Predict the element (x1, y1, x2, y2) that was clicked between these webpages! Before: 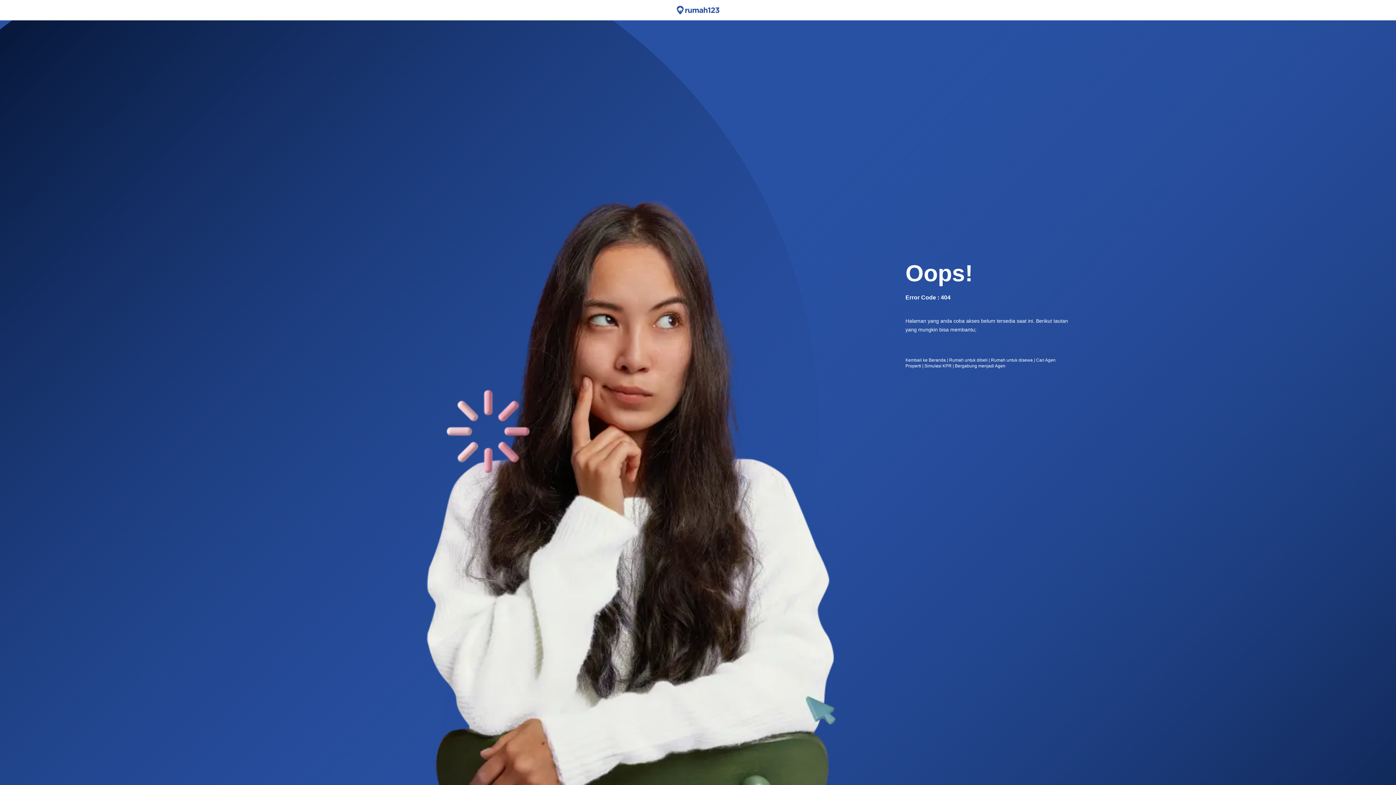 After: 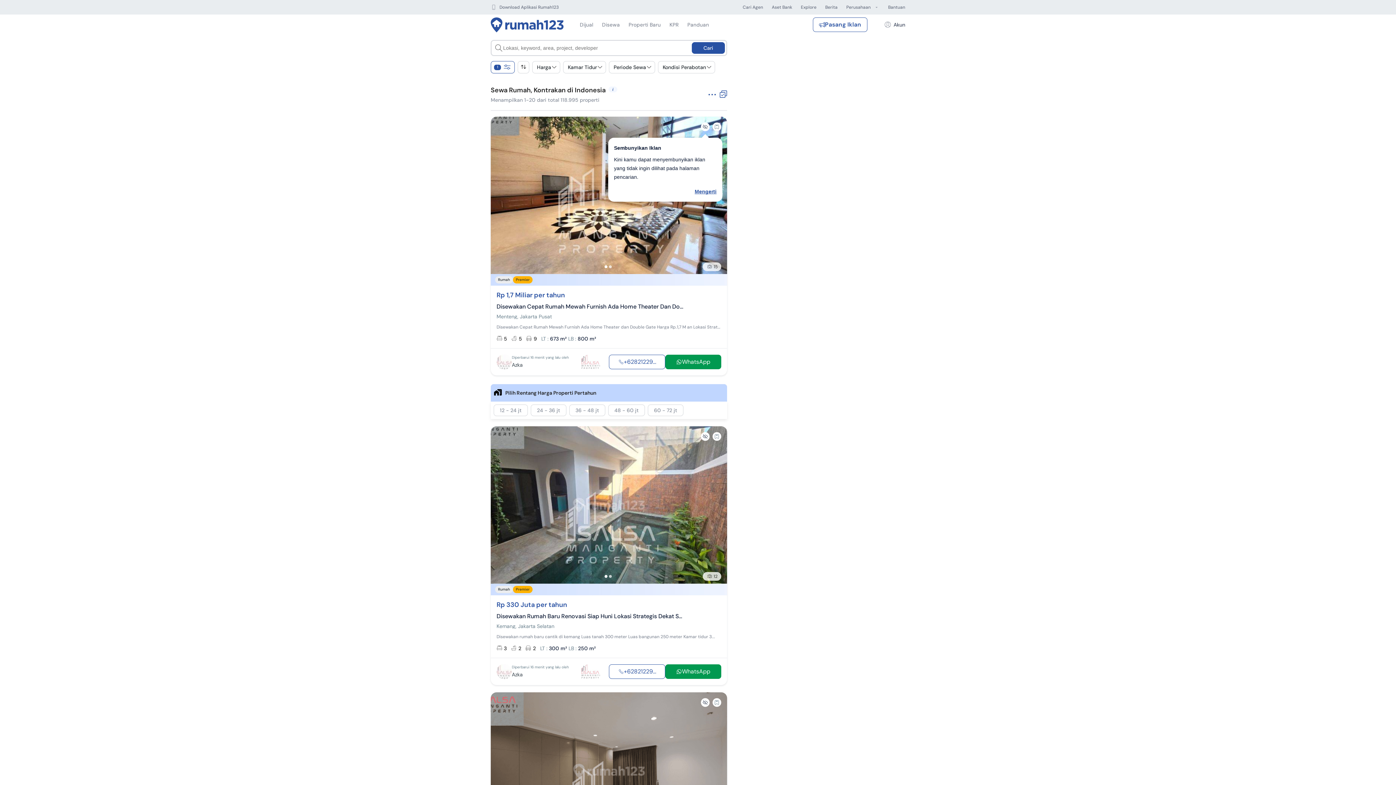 Action: label: Rumah untuk disewa bbox: (991, 357, 1033, 362)